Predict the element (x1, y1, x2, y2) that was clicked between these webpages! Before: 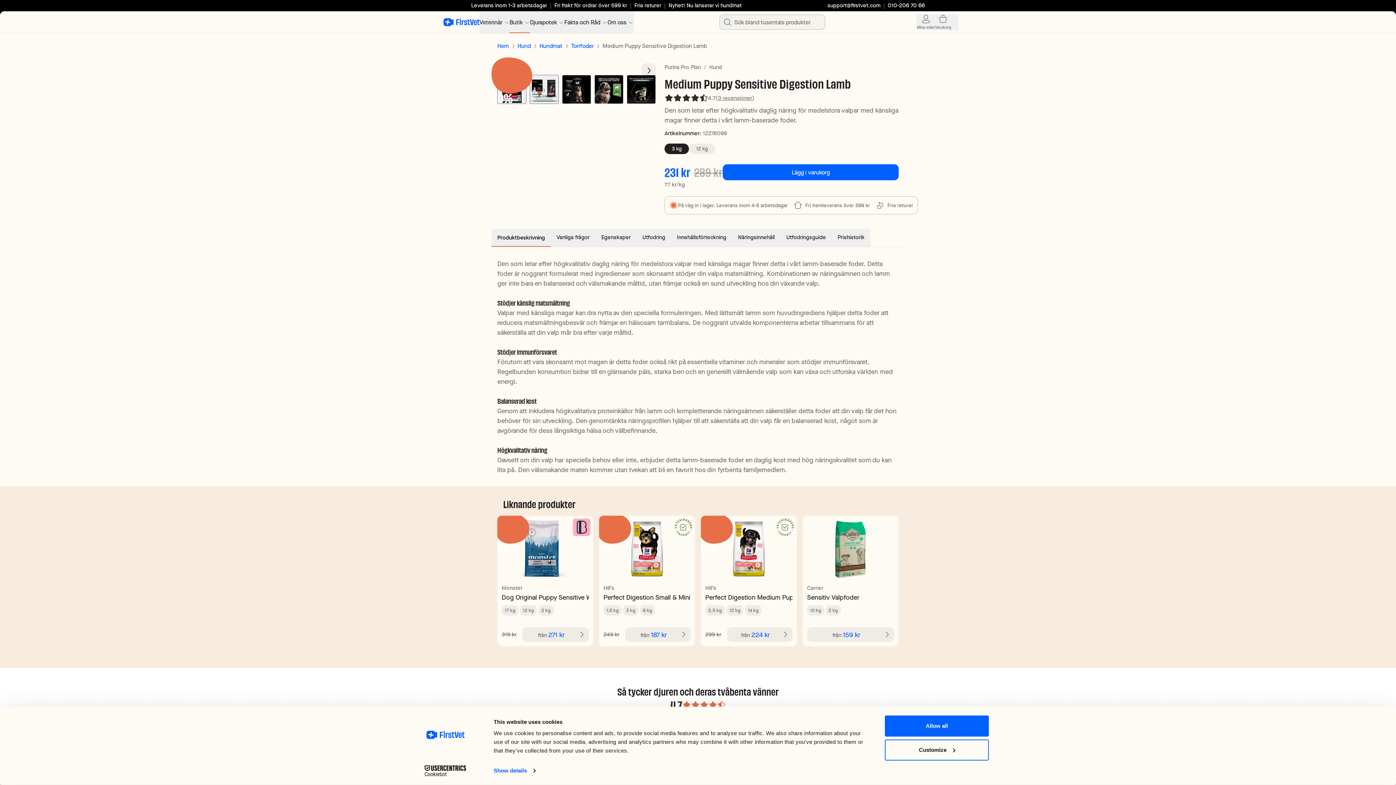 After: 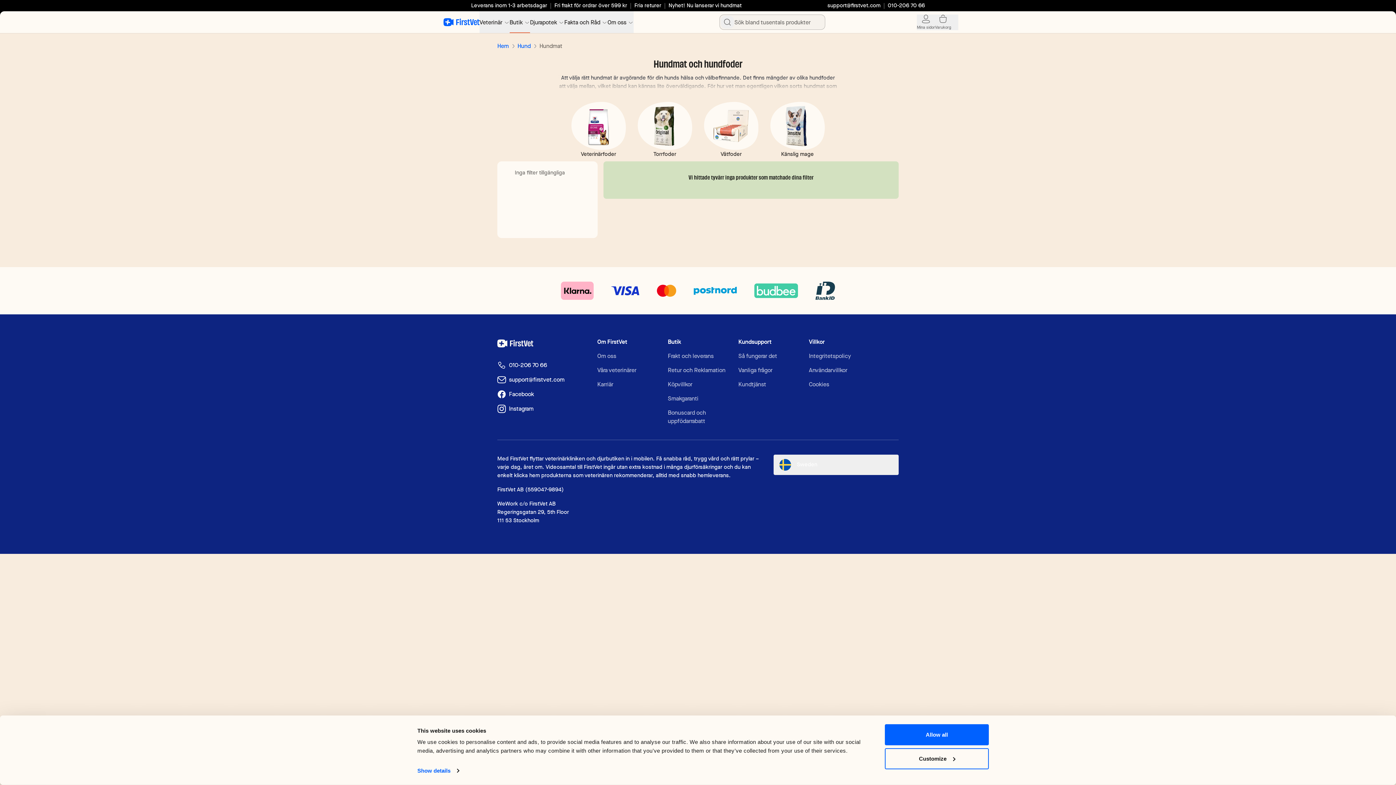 Action: bbox: (539, 41, 562, 50) label: Hundmat